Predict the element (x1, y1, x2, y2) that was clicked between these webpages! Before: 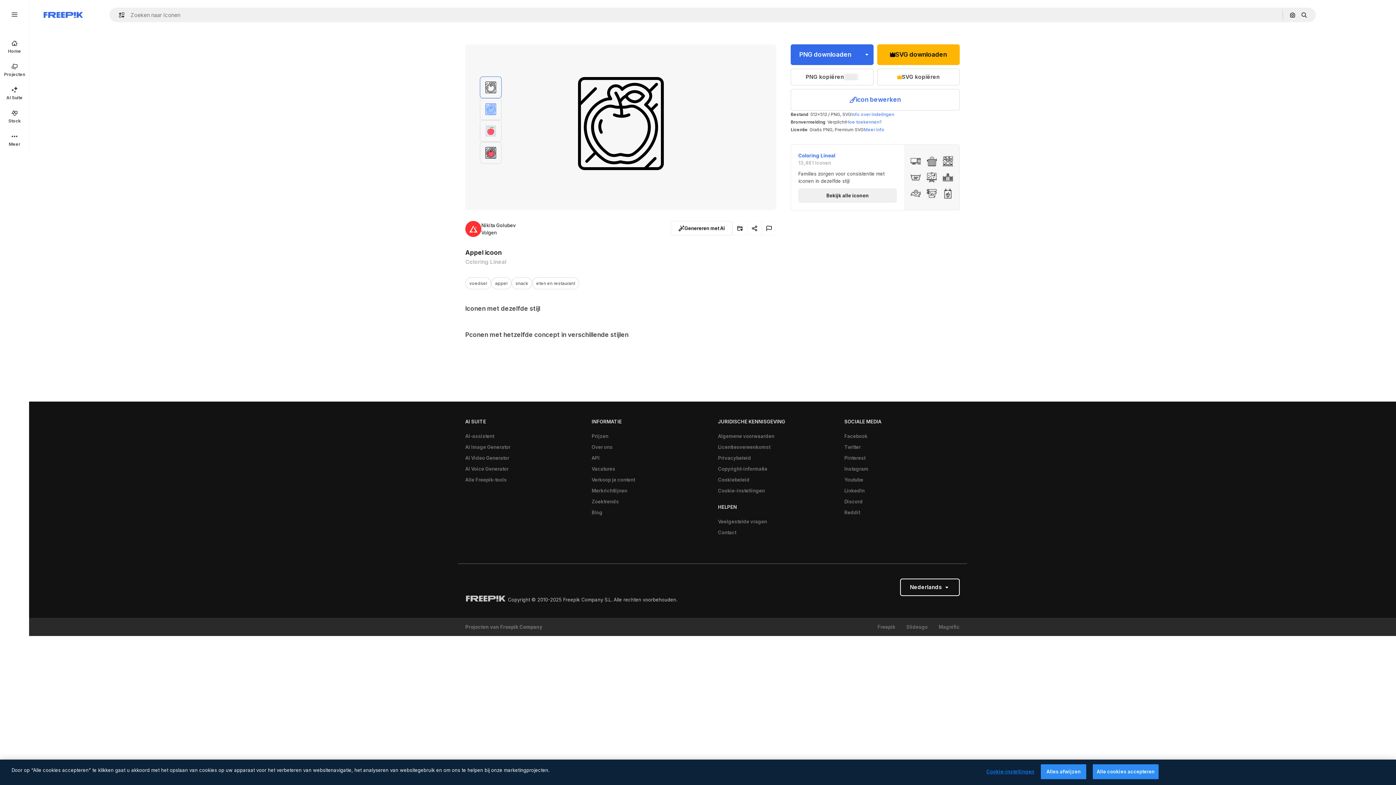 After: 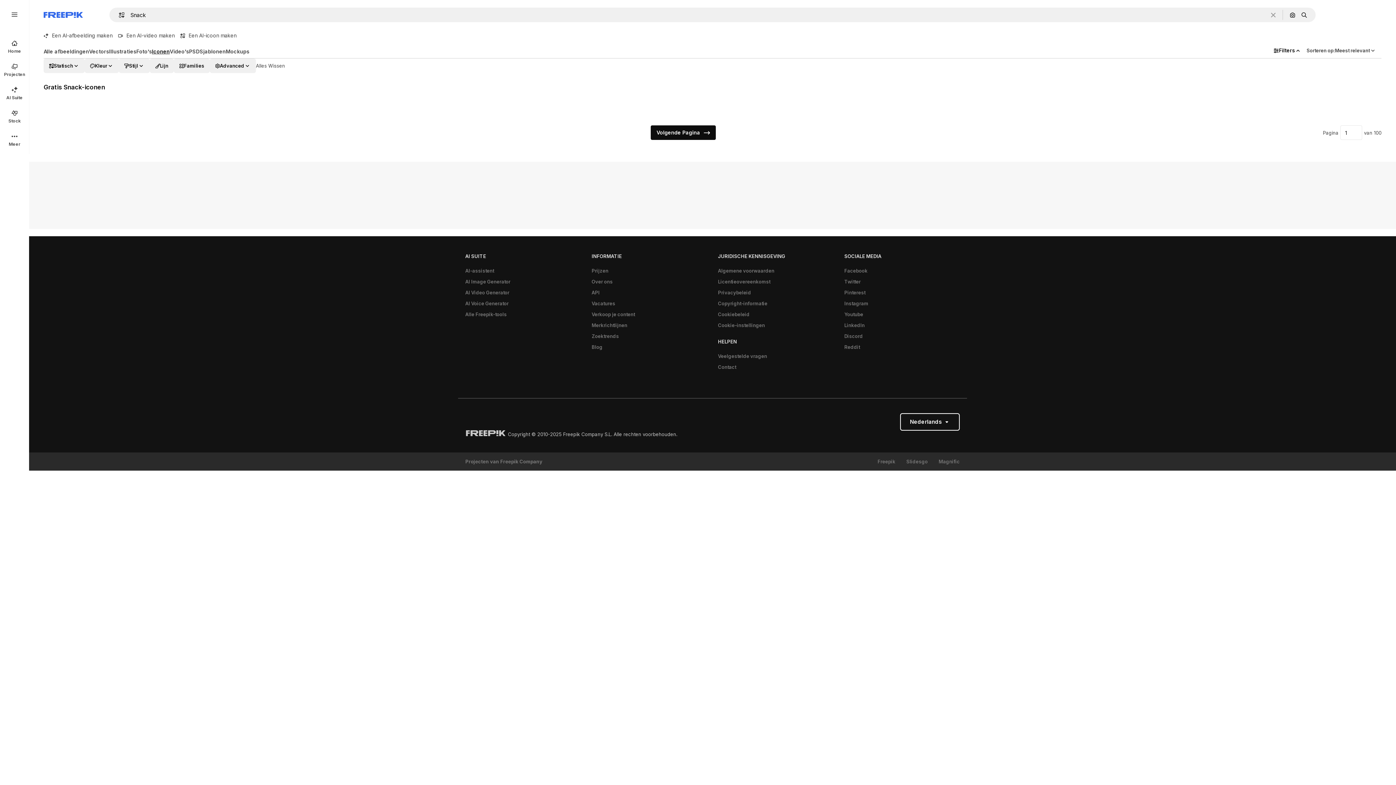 Action: label: snack bbox: (511, 277, 532, 289)